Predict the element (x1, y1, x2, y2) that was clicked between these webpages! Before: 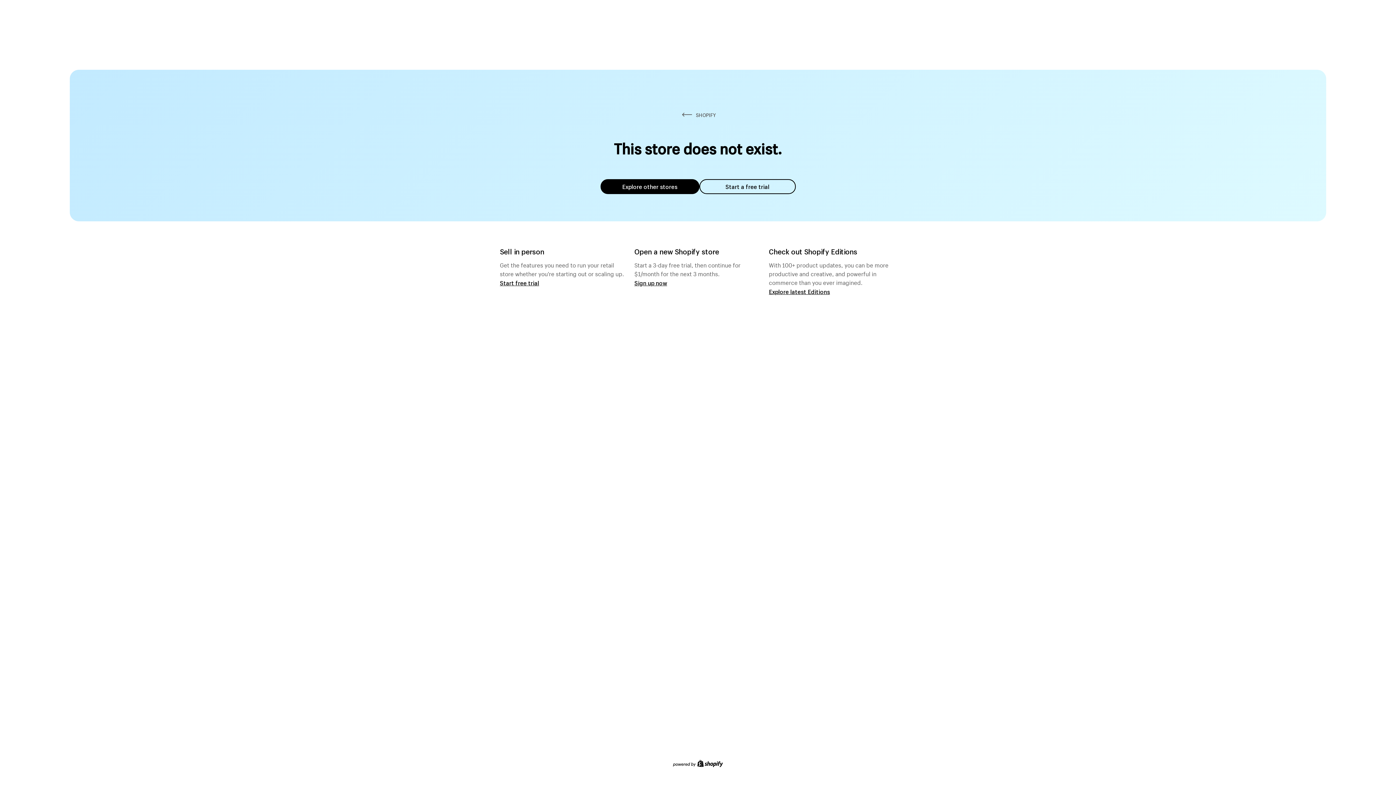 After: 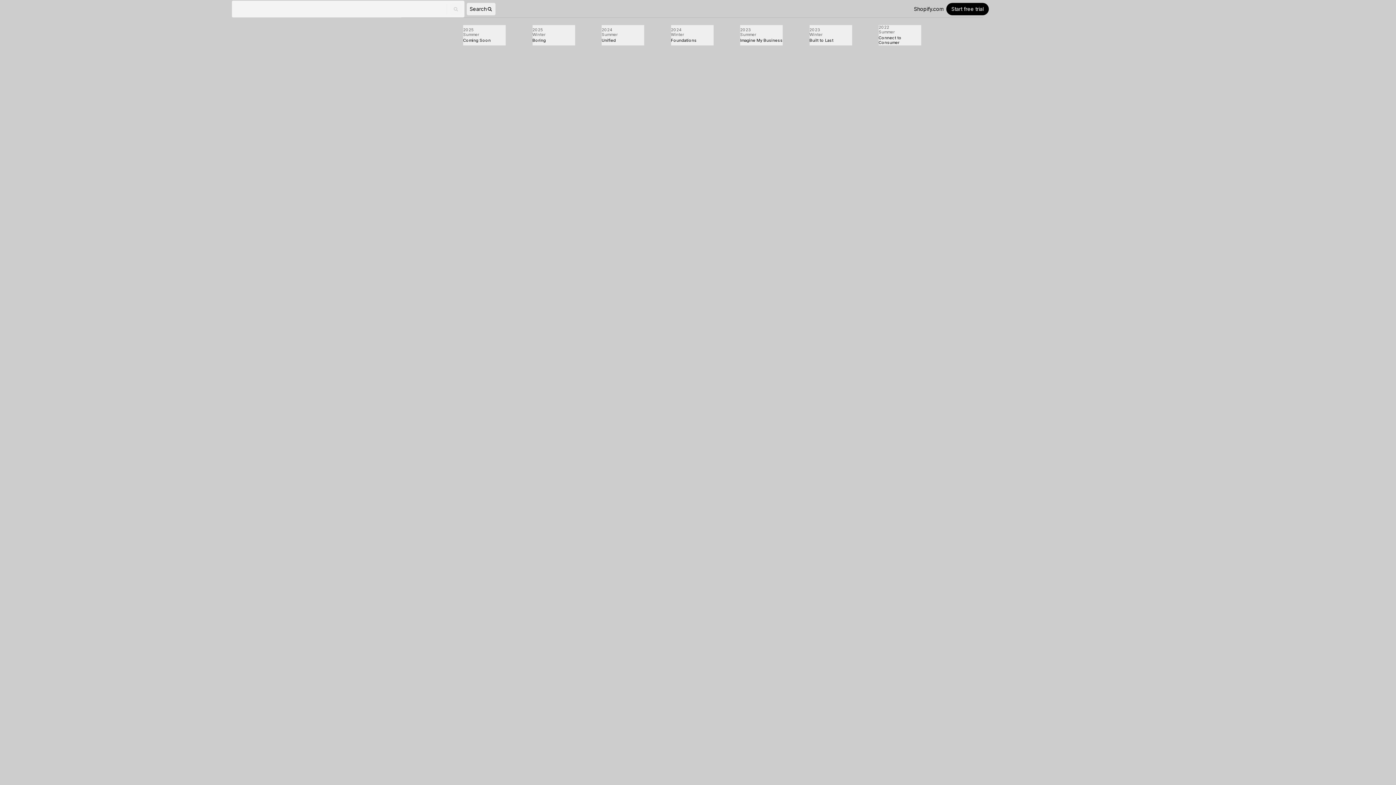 Action: bbox: (769, 287, 830, 295) label: Explore latest Editions